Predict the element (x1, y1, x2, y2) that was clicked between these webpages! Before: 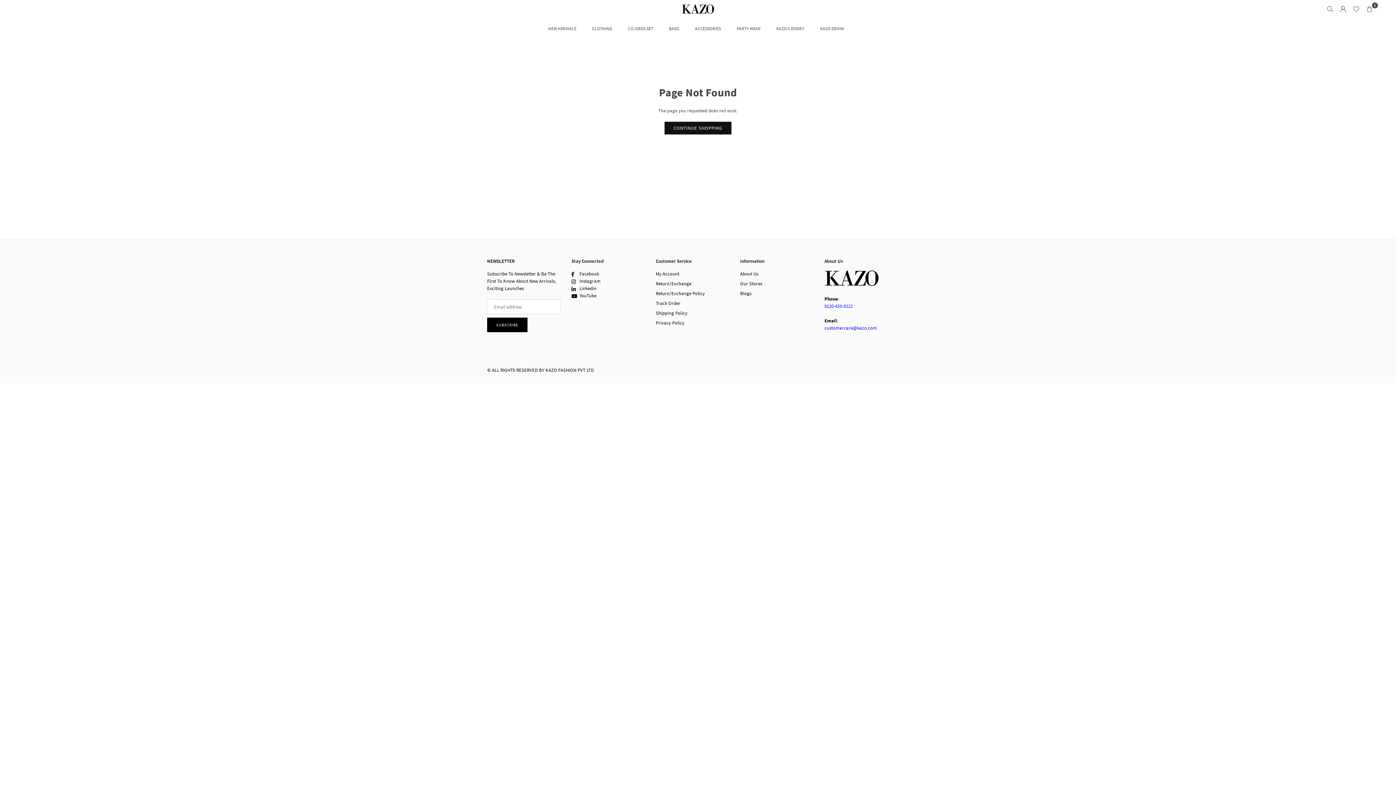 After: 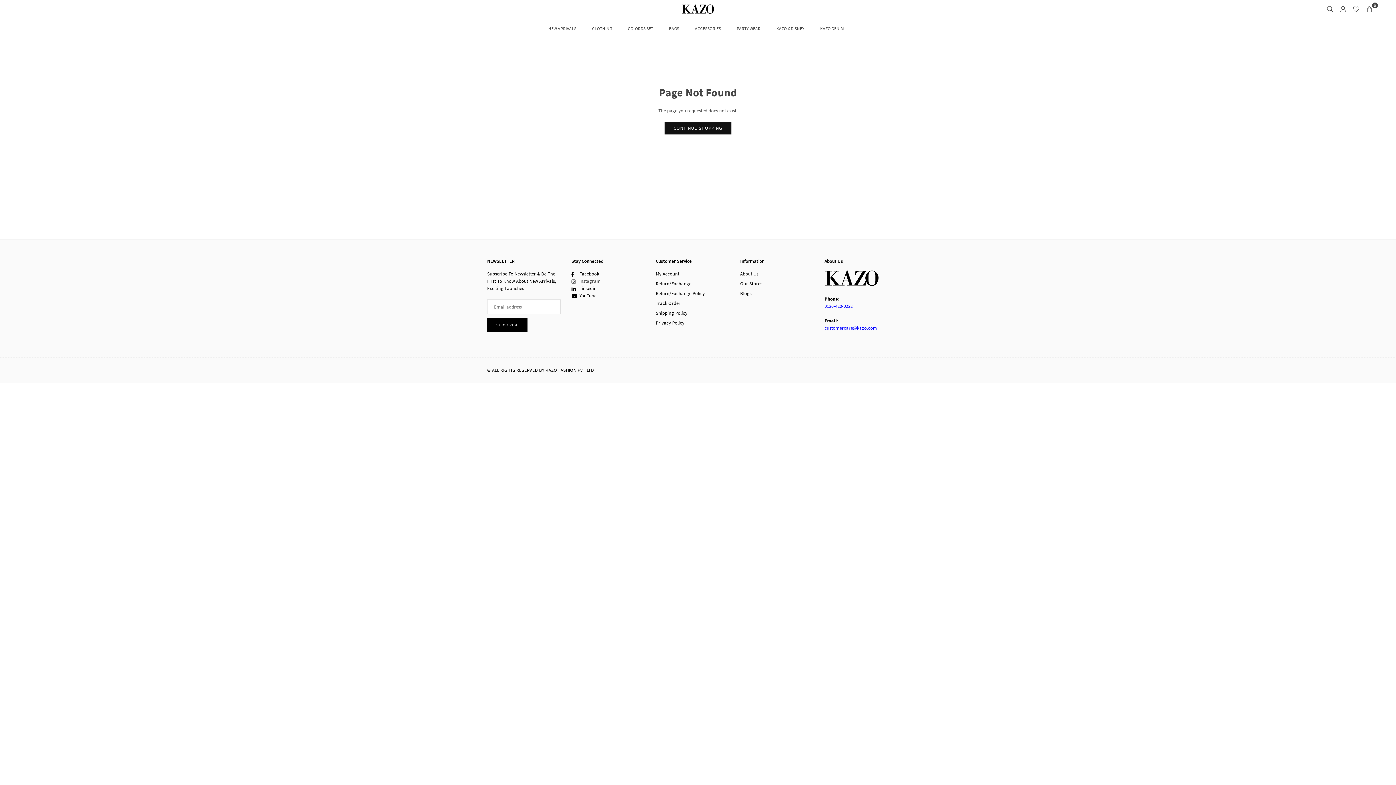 Action: bbox: (571, 278, 600, 284) label: Instagram